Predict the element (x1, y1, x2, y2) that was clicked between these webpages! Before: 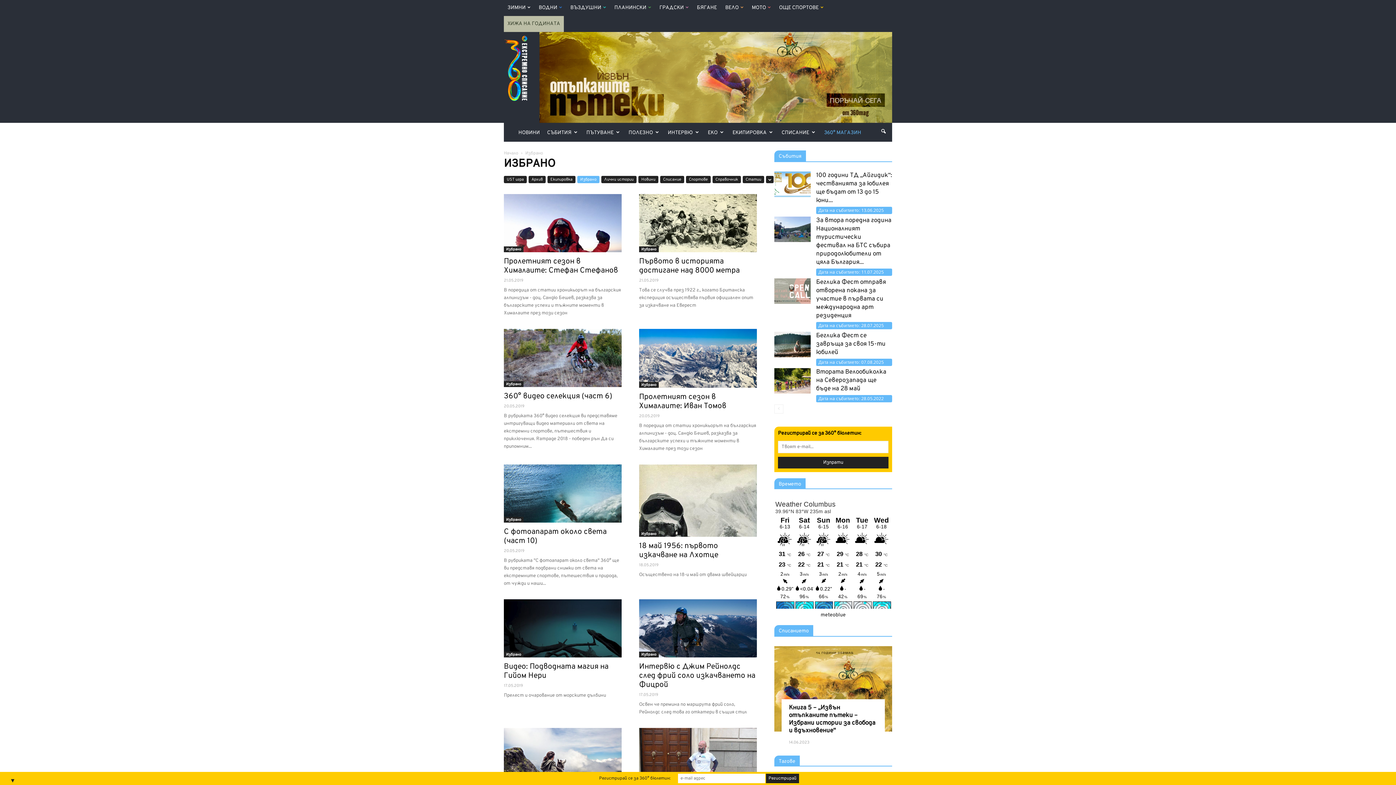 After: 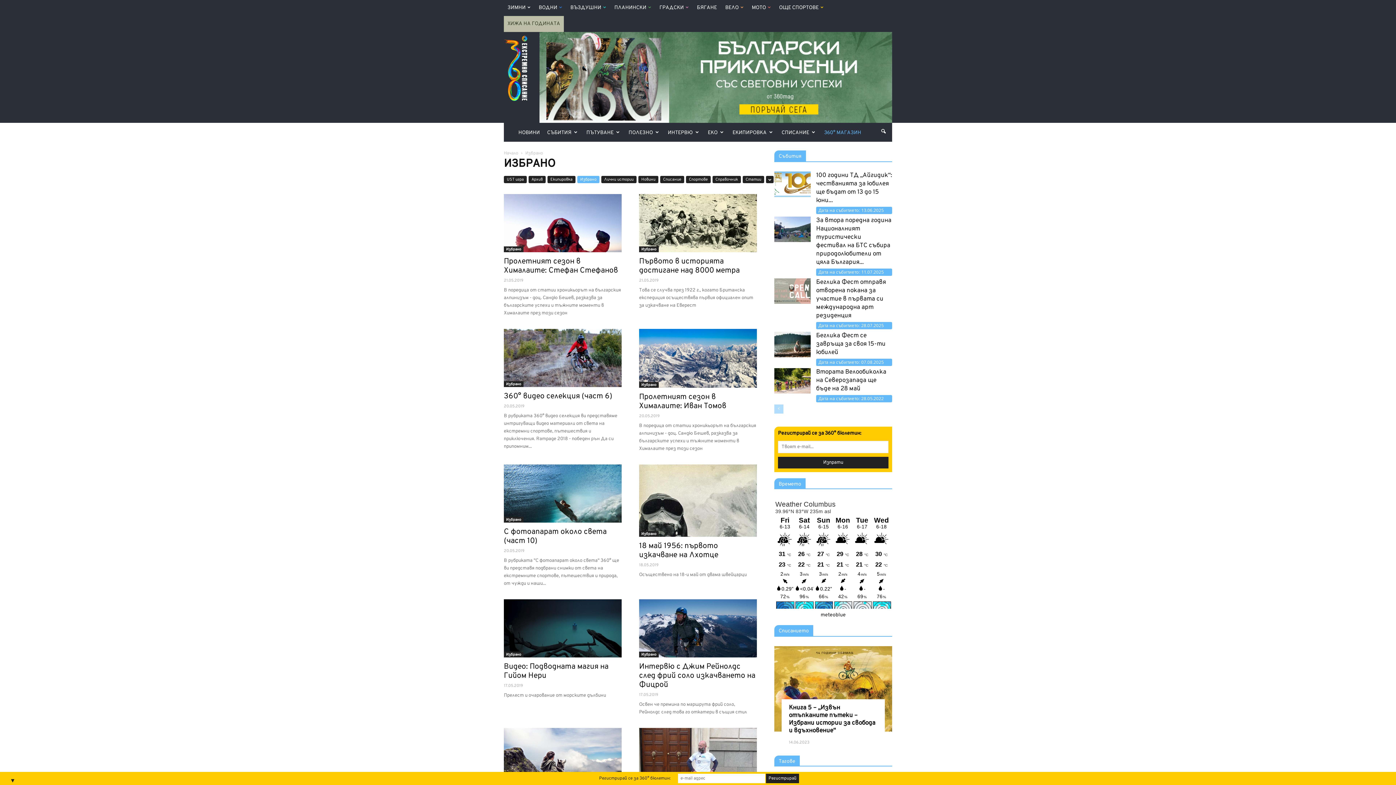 Action: bbox: (774, 404, 783, 413)